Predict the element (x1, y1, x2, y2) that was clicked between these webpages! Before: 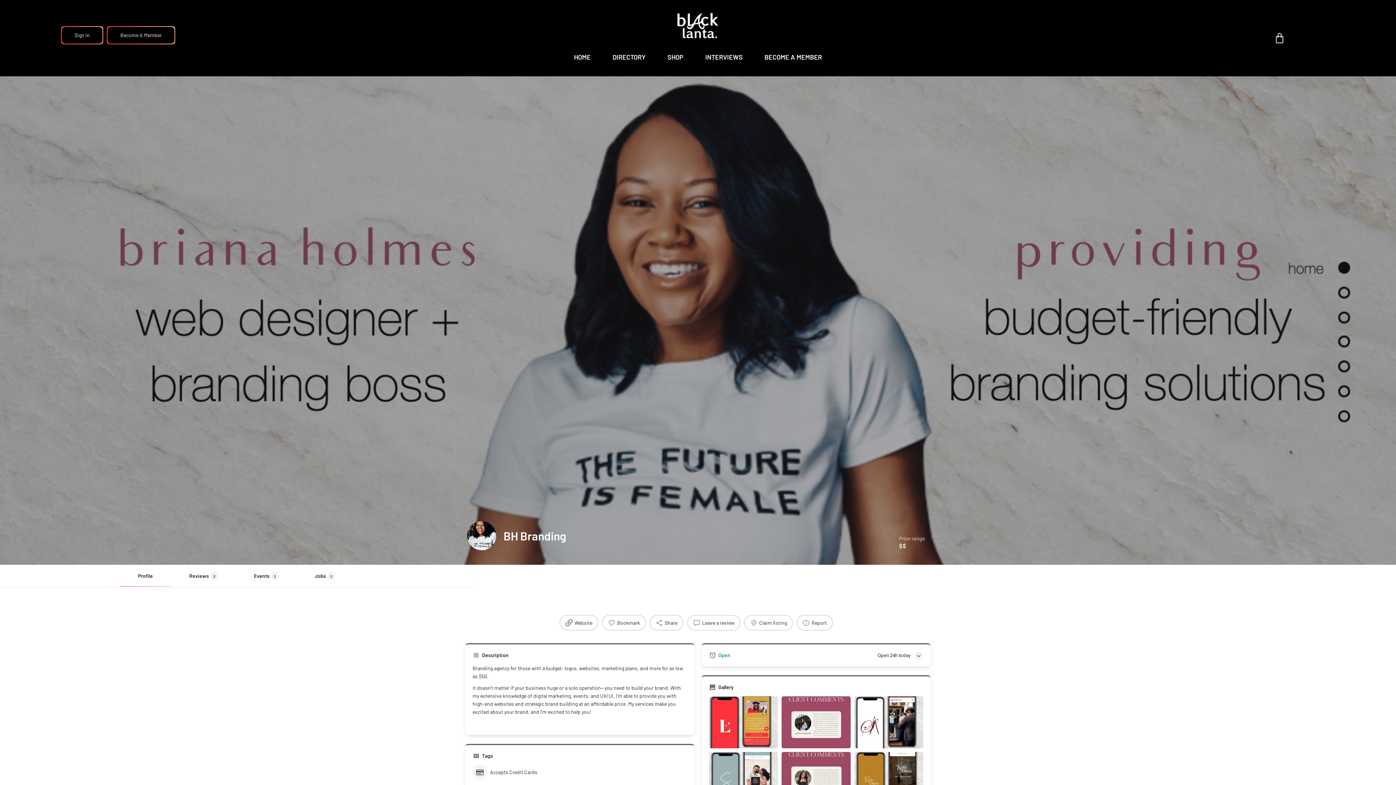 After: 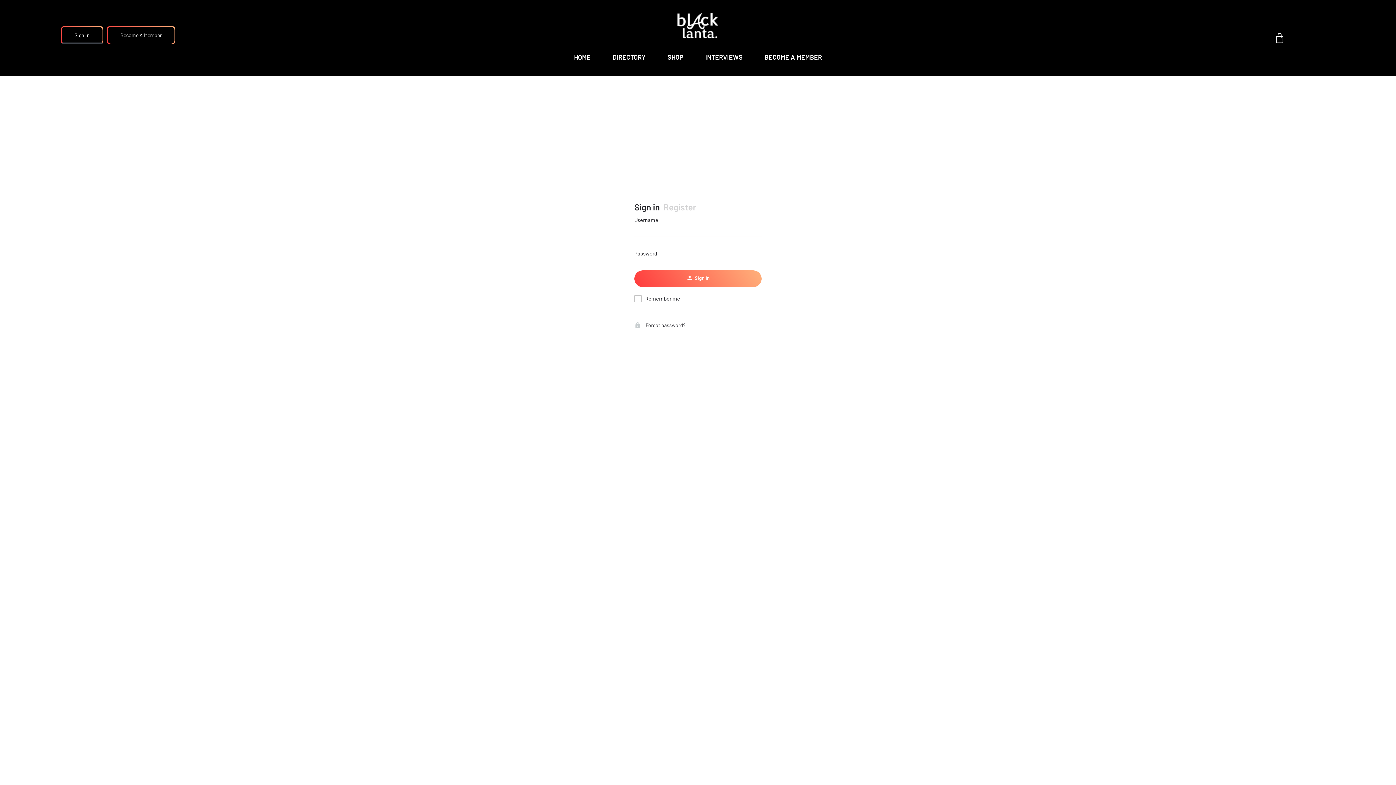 Action: bbox: (602, 615, 646, 630) label: Bookmark